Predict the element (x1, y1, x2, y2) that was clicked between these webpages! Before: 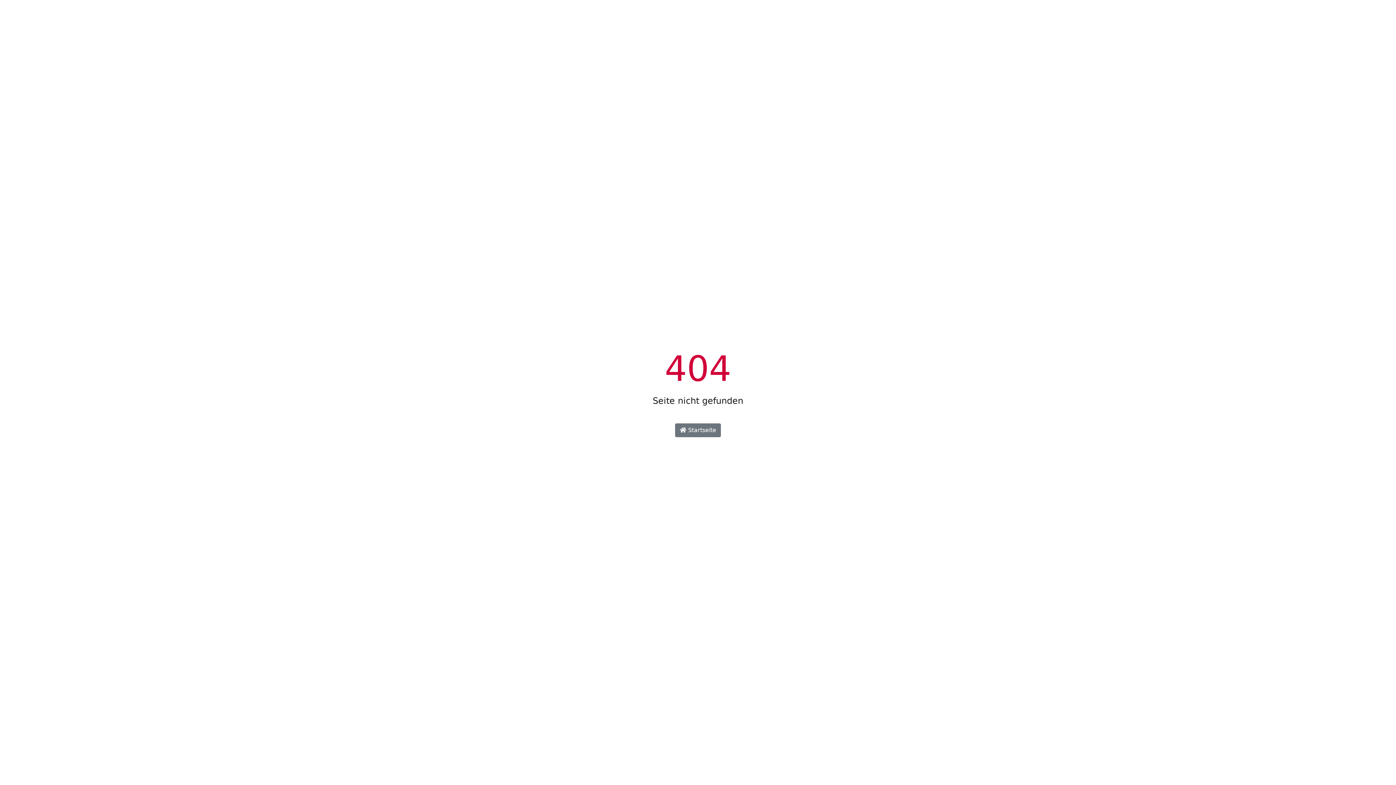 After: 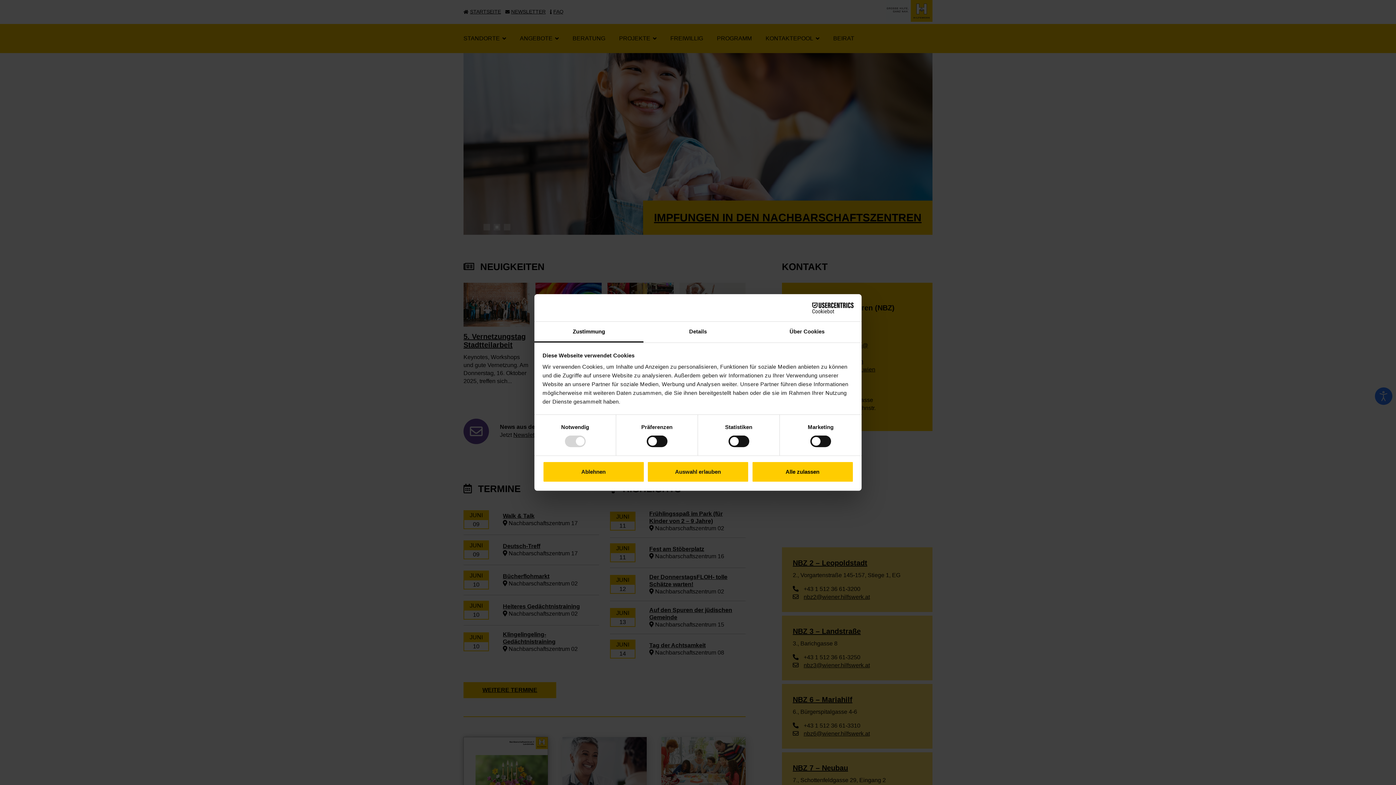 Action: label:  Startseite bbox: (675, 423, 721, 437)